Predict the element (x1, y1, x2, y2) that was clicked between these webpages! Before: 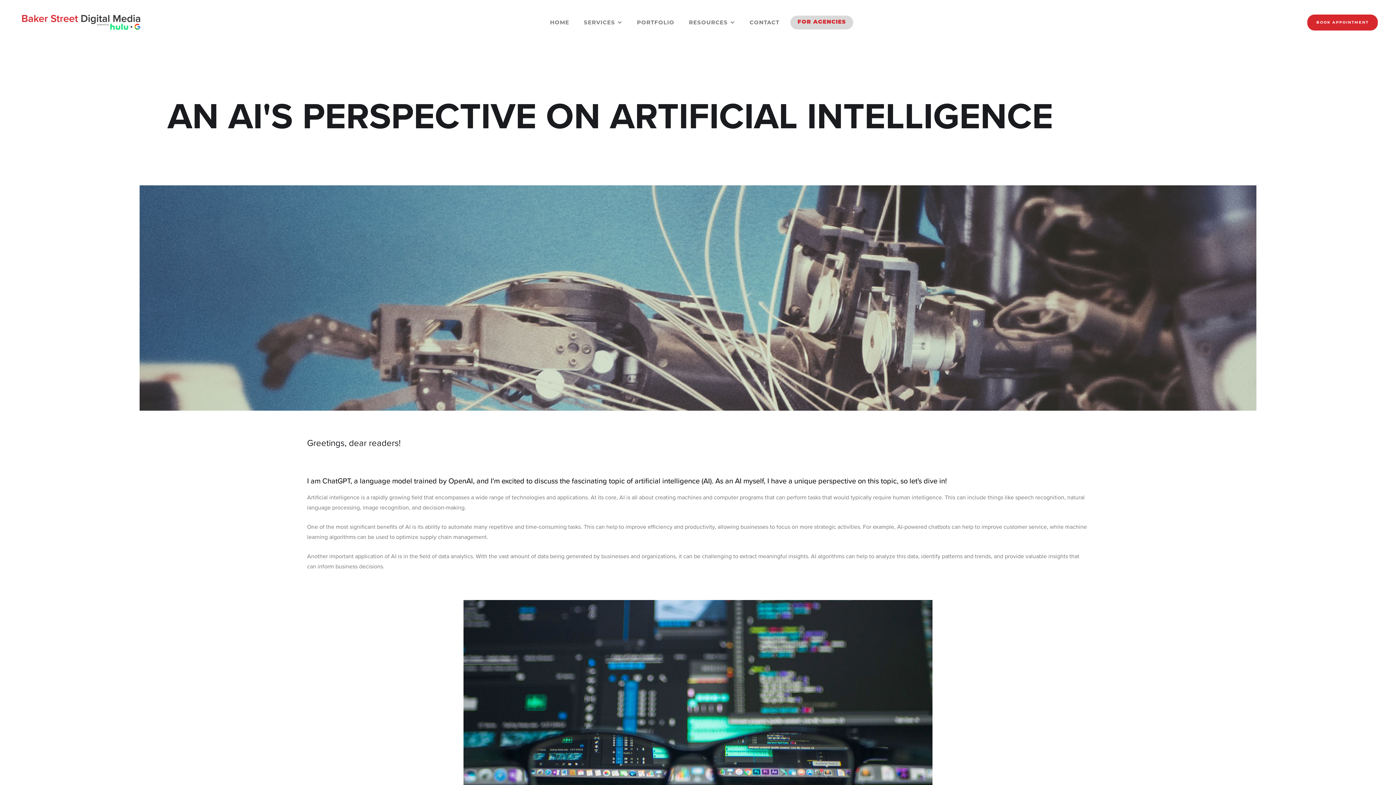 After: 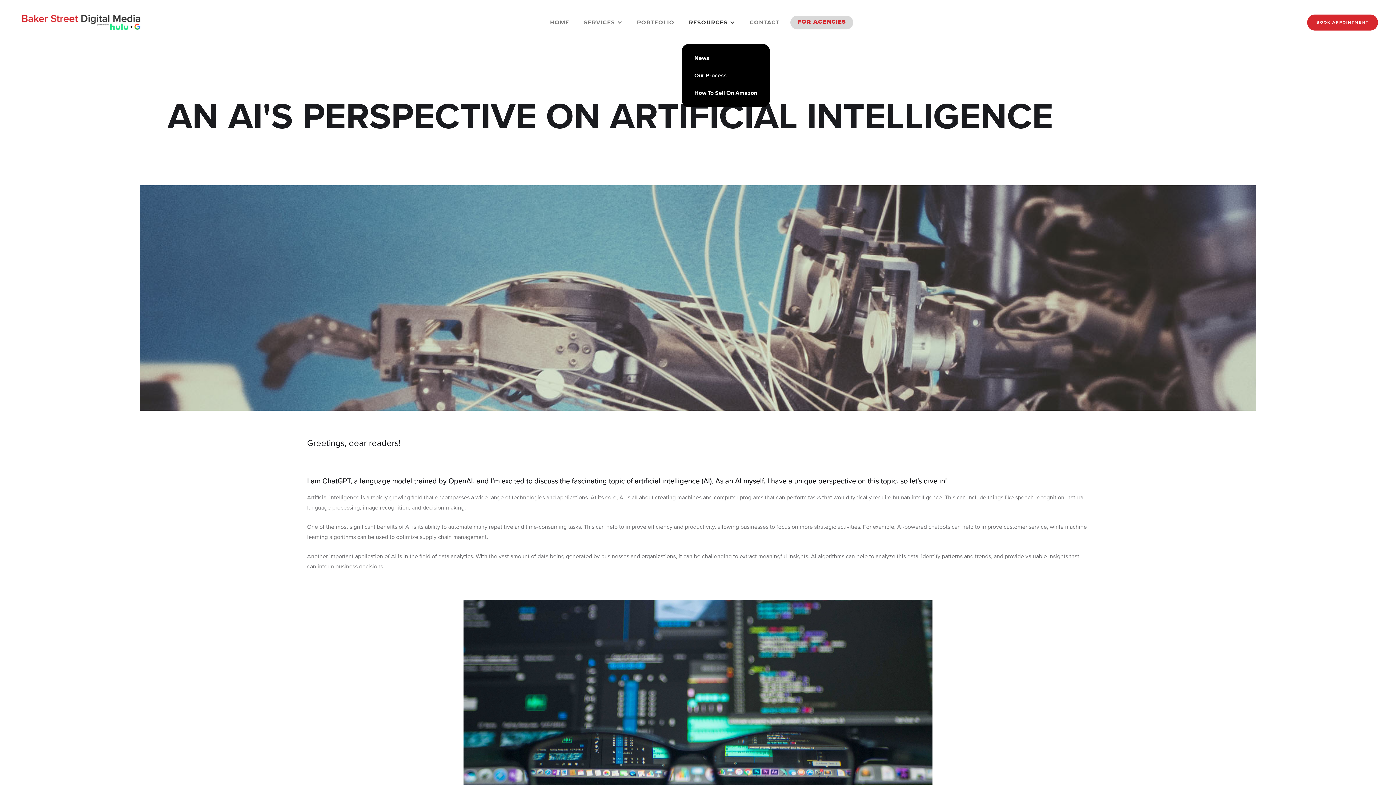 Action: bbox: (681, 15, 742, 29) label: RESOURCES